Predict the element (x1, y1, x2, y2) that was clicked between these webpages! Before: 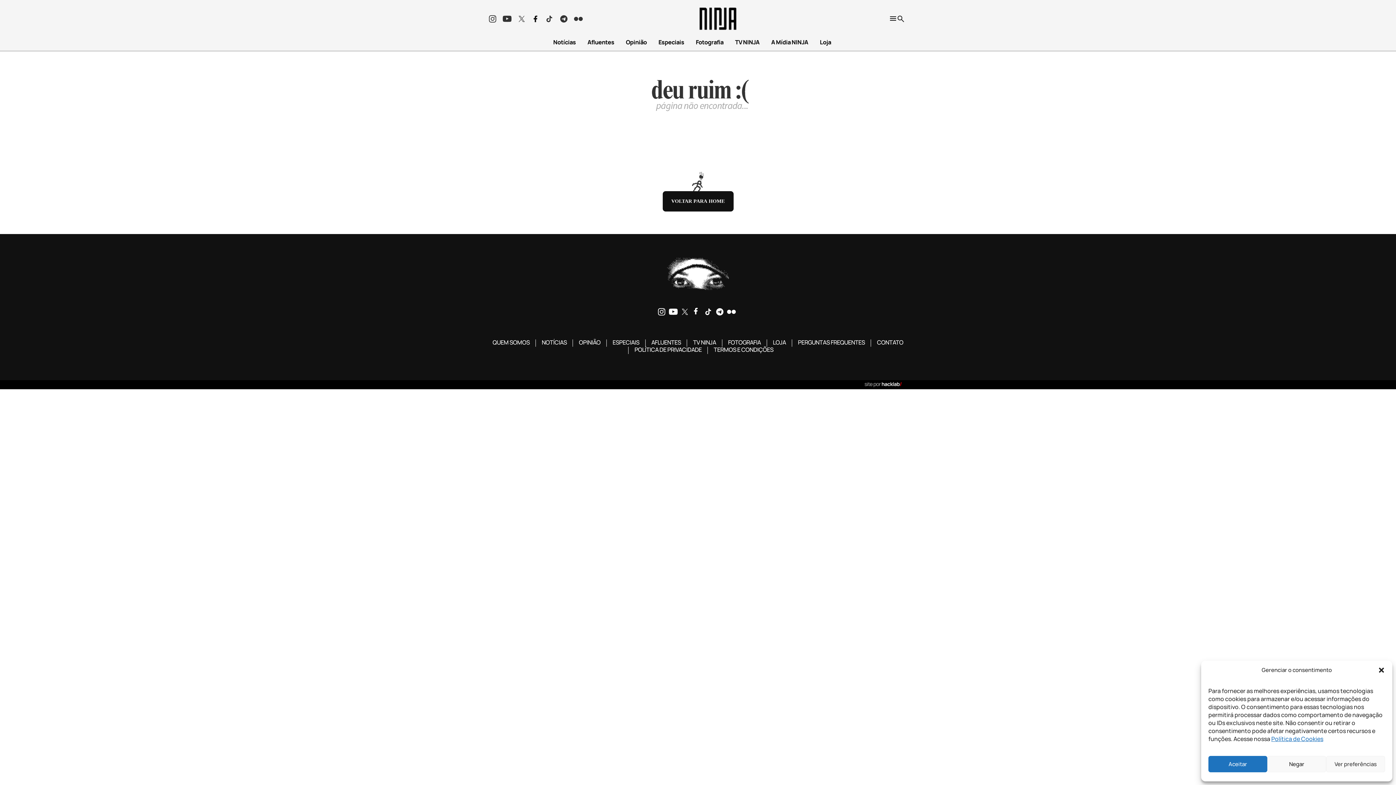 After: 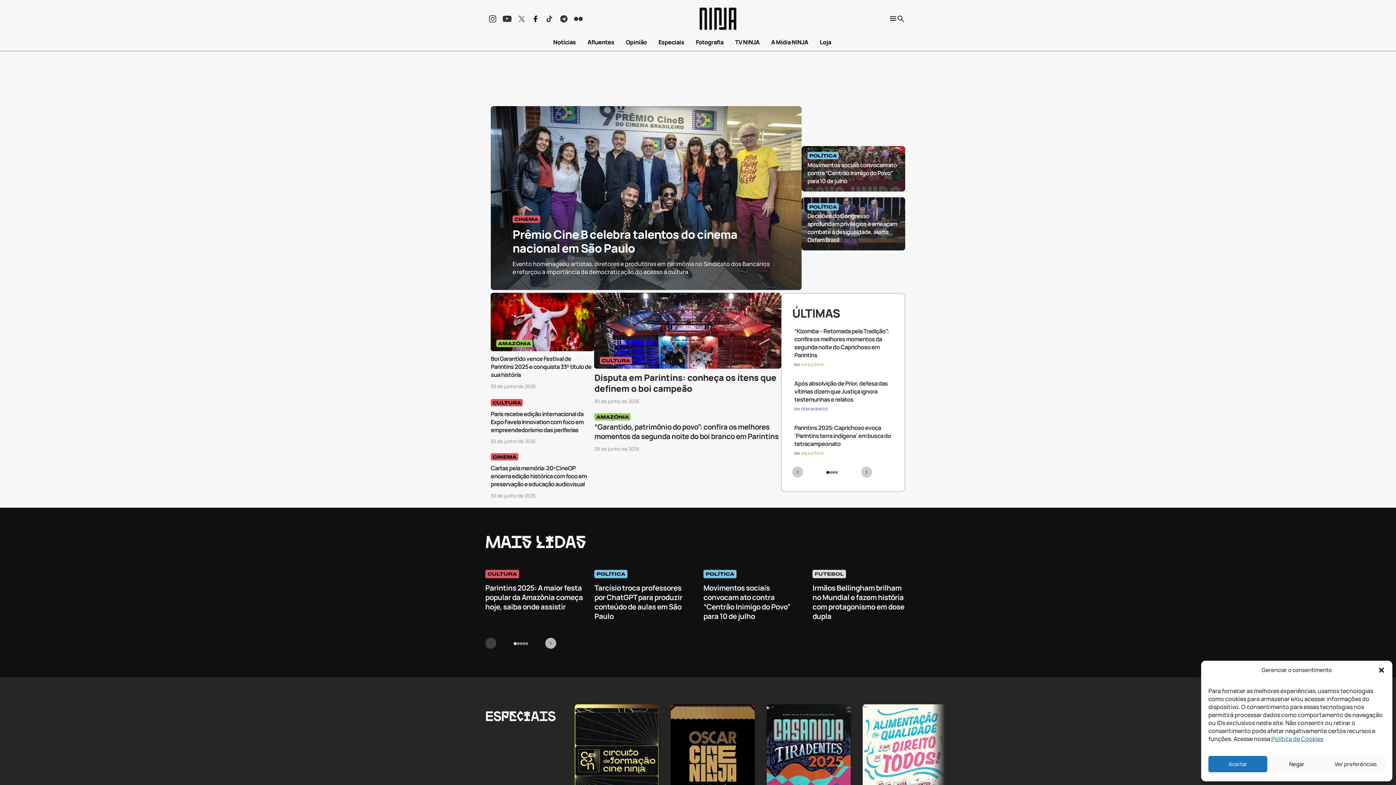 Action: label: VOLTAR PARA HOME bbox: (662, 191, 733, 211)